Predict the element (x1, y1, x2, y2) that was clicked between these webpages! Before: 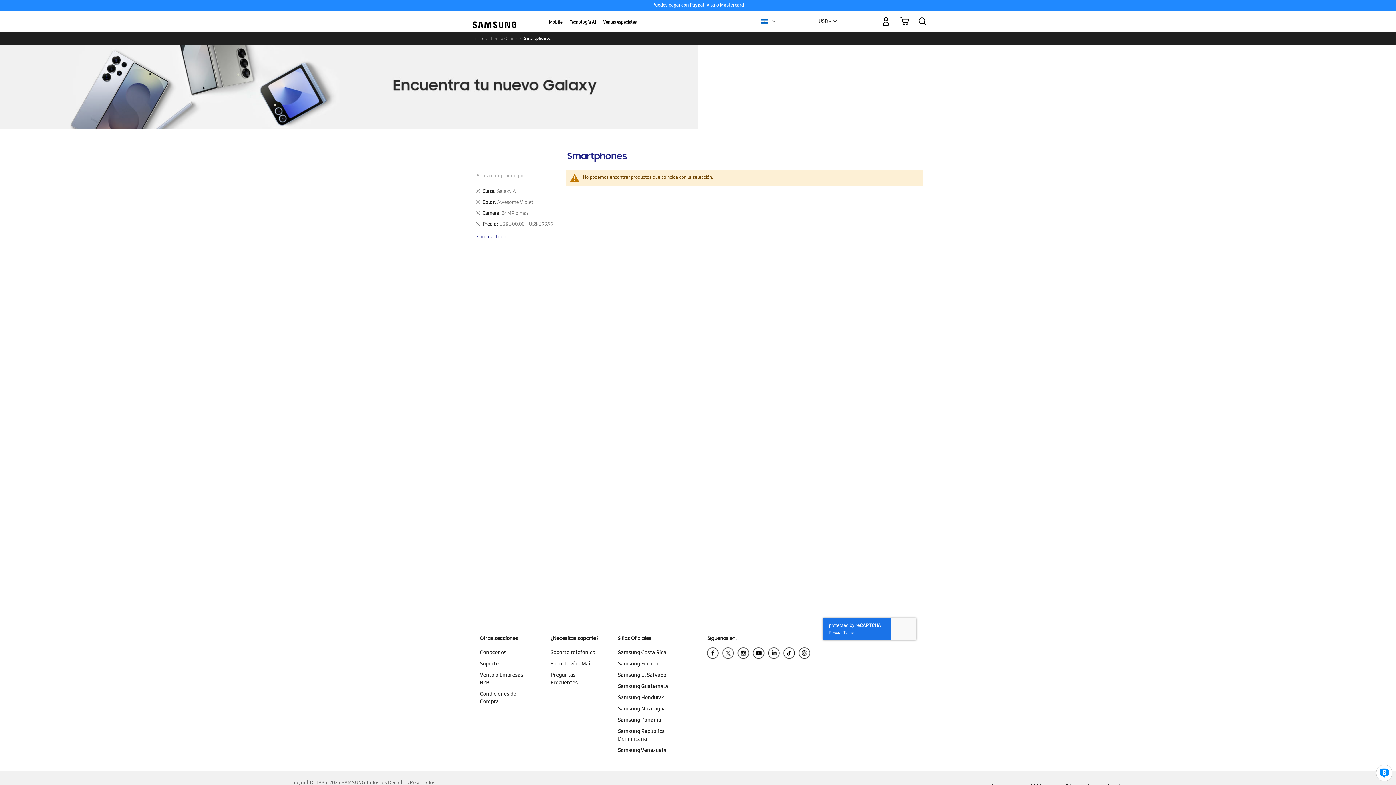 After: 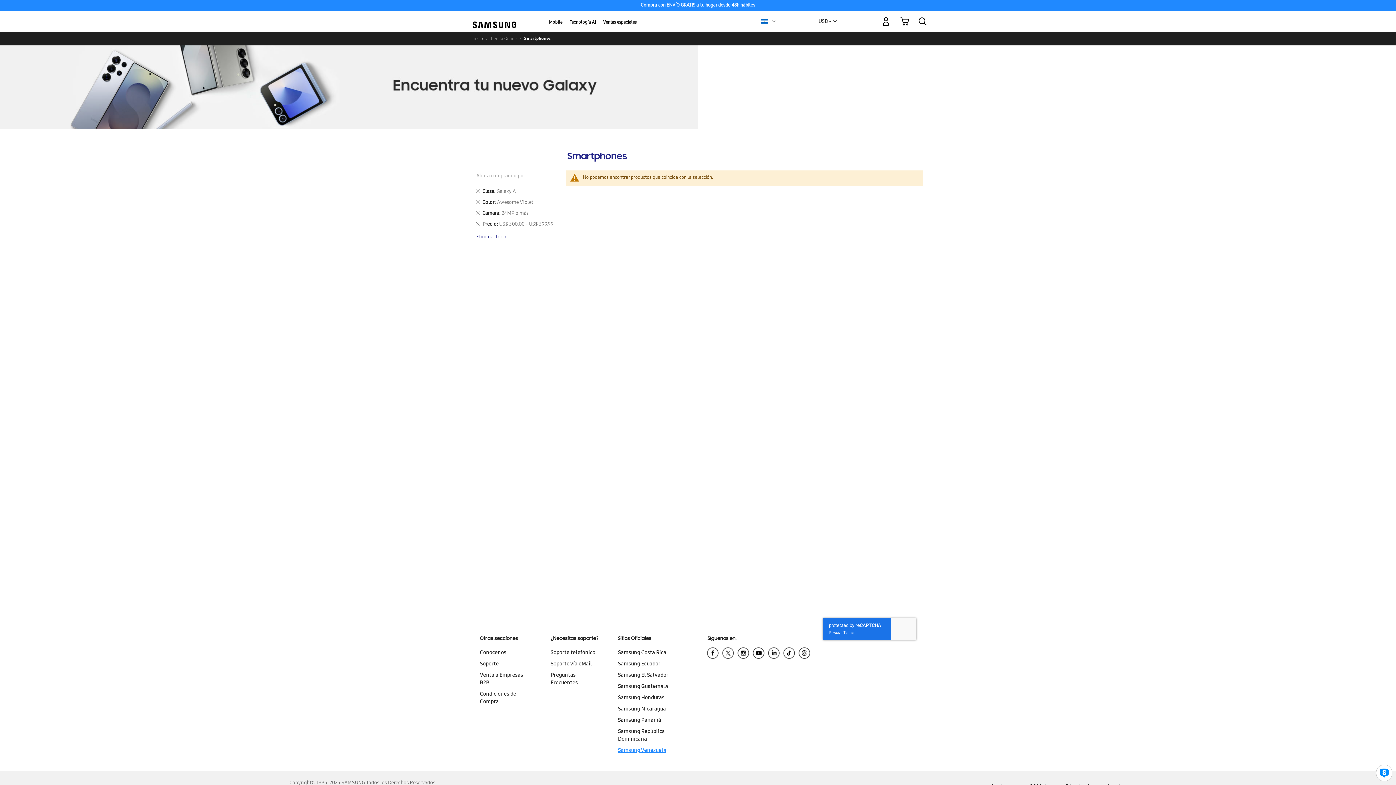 Action: label: Samsung Venezuela bbox: (618, 745, 689, 757)